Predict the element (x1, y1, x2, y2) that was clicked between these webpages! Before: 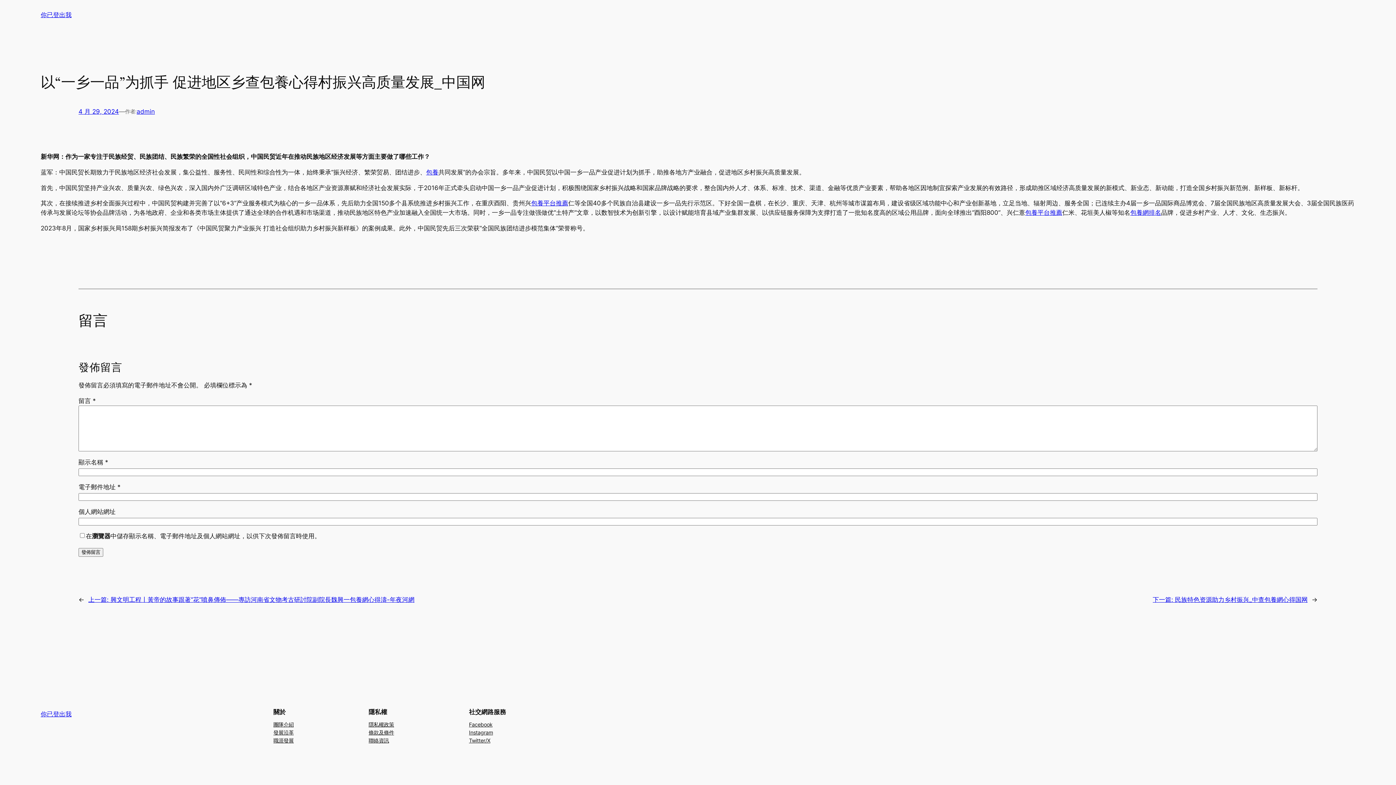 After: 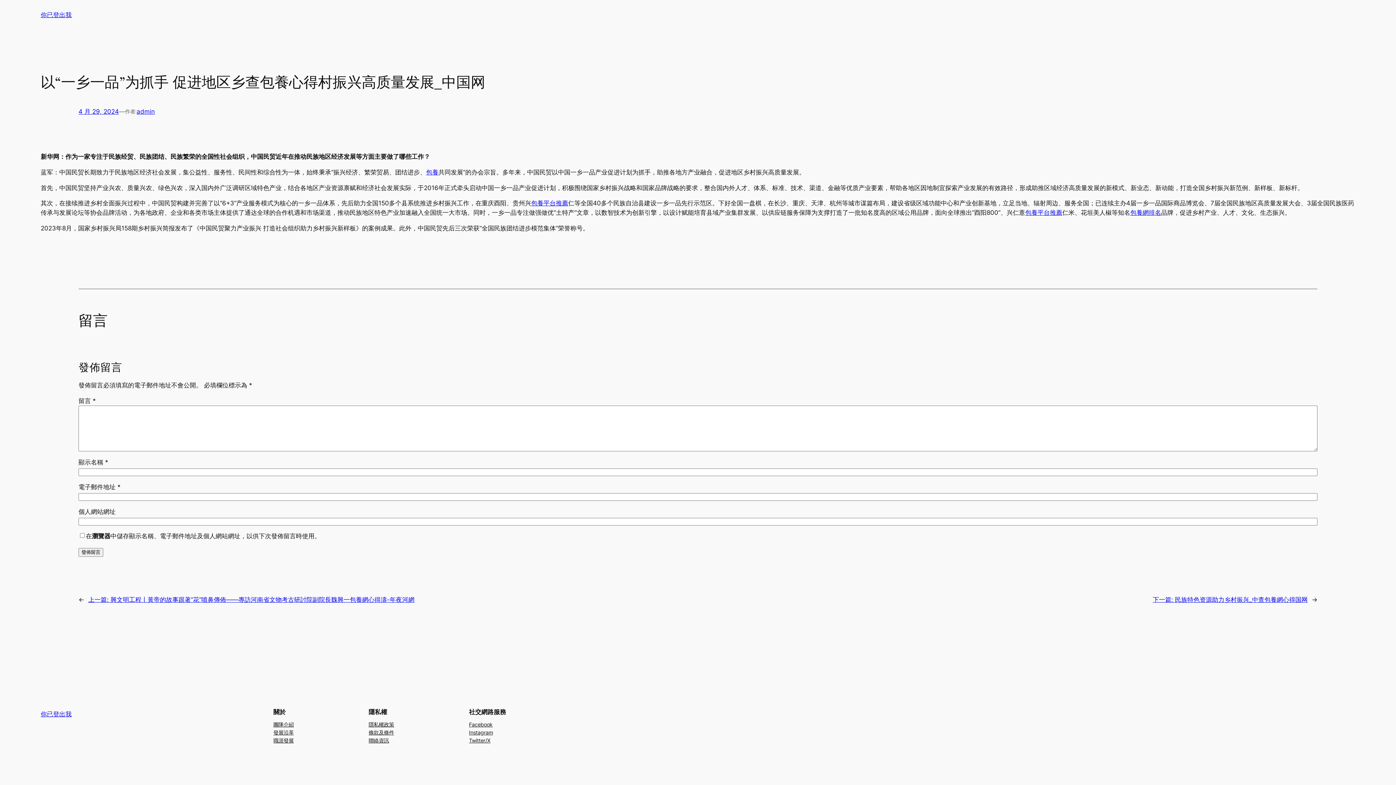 Action: bbox: (469, 729, 493, 737) label: Instagram